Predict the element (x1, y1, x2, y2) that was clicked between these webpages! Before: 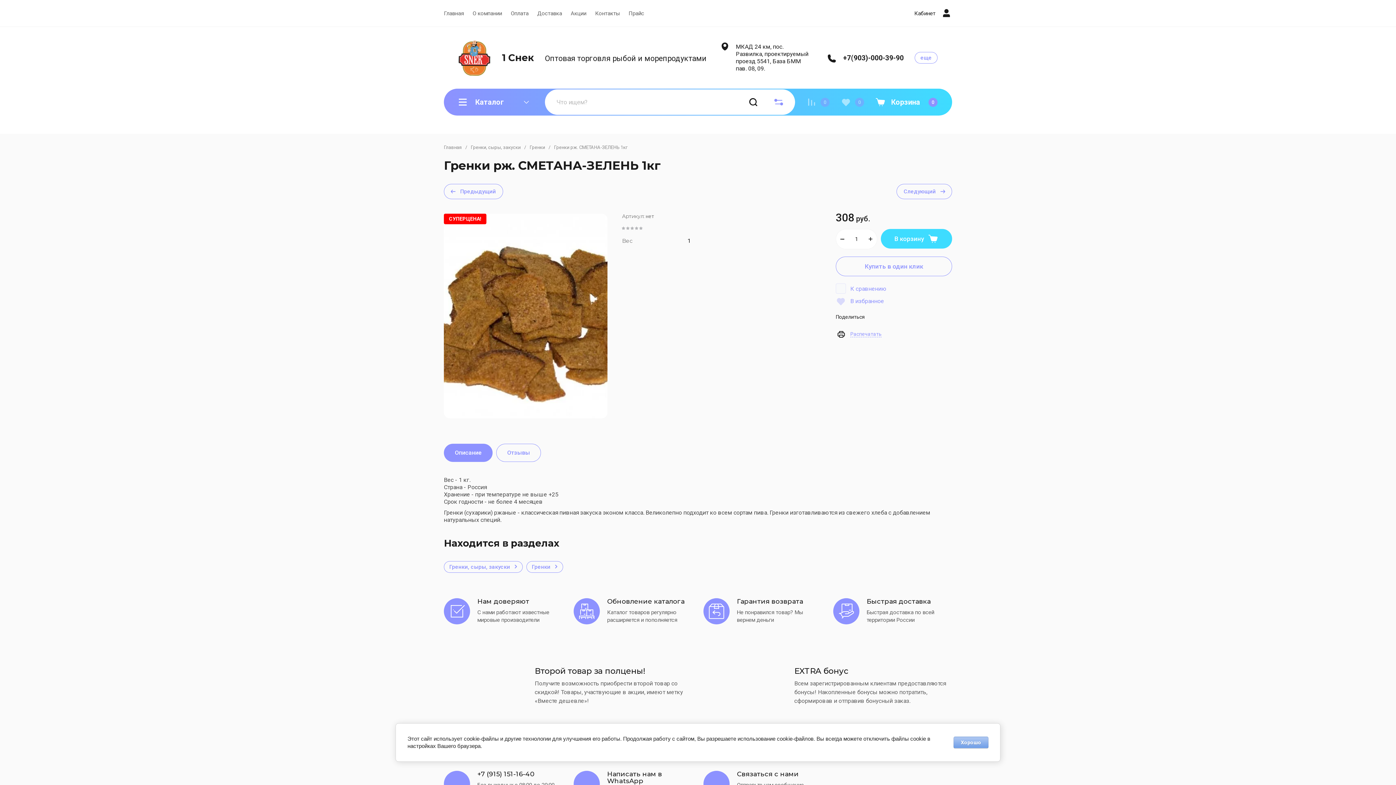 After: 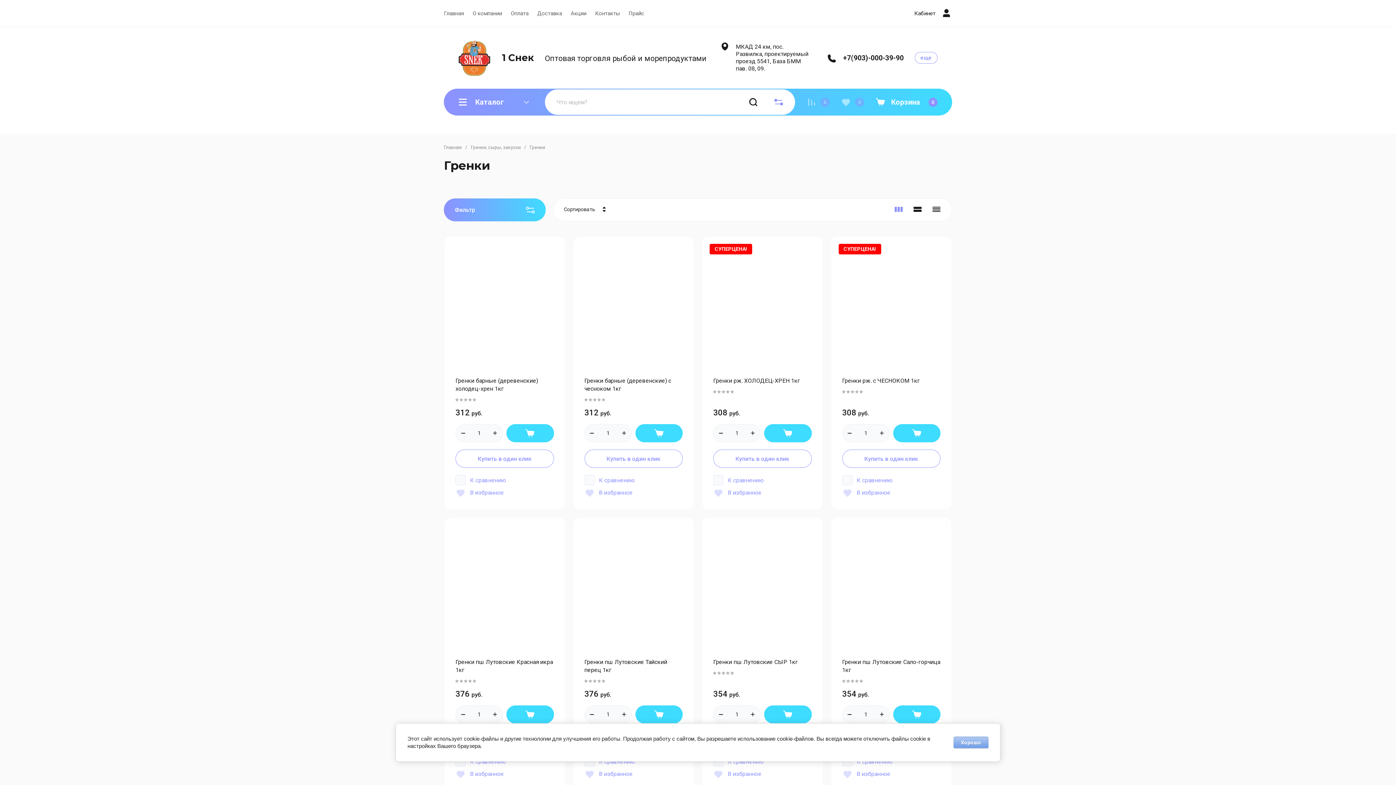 Action: label: Гренки bbox: (529, 144, 545, 150)